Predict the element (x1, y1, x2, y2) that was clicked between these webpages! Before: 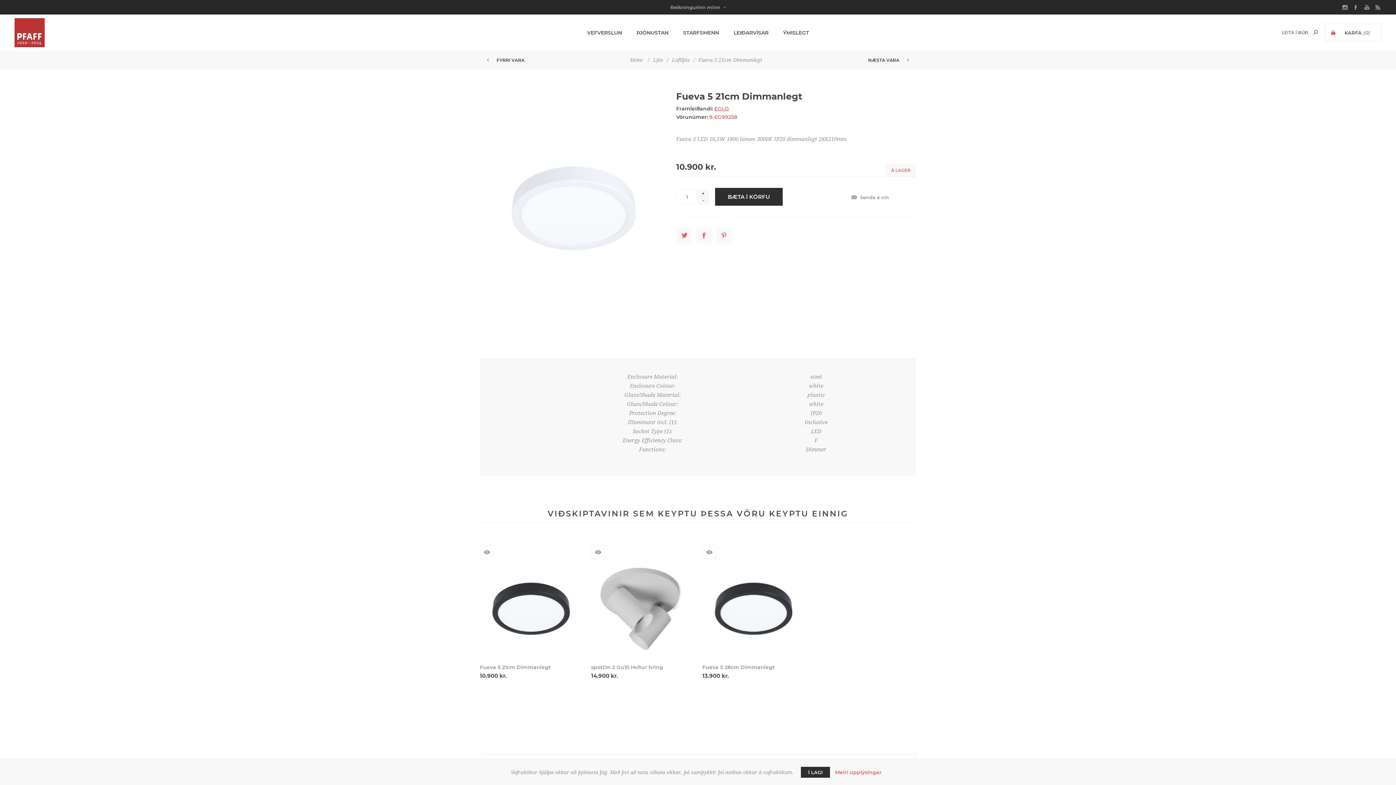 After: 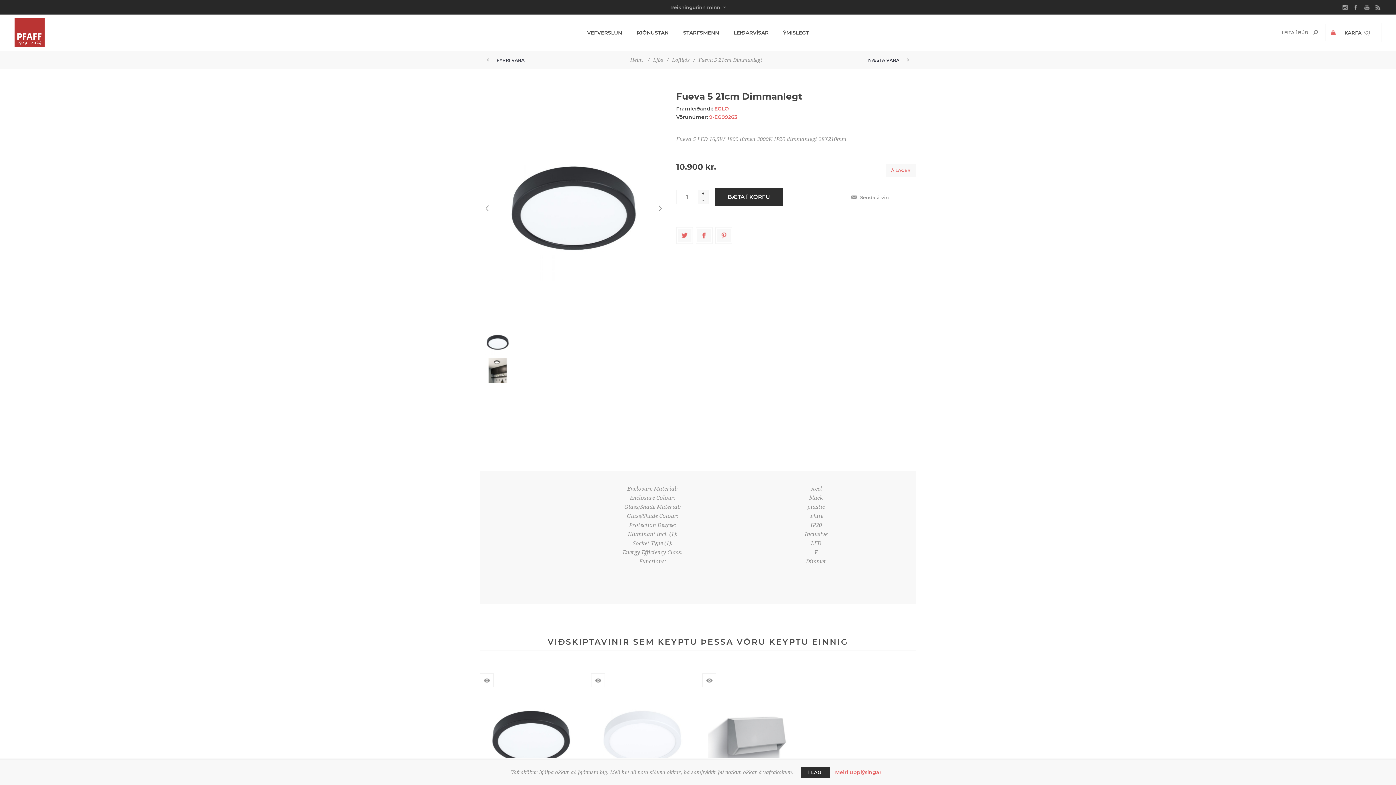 Action: bbox: (480, 664, 582, 670) label: Fueva 5 21cm Dimmanlegt